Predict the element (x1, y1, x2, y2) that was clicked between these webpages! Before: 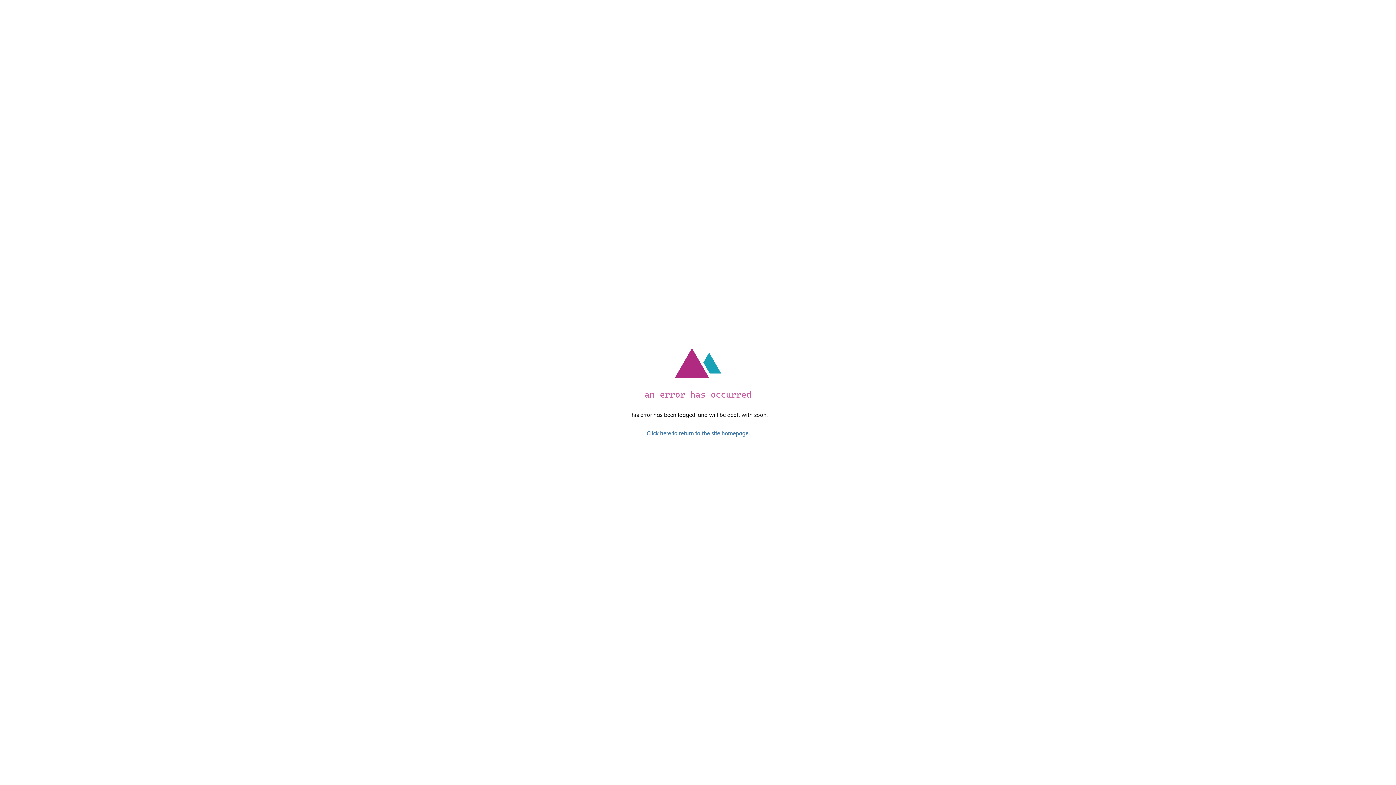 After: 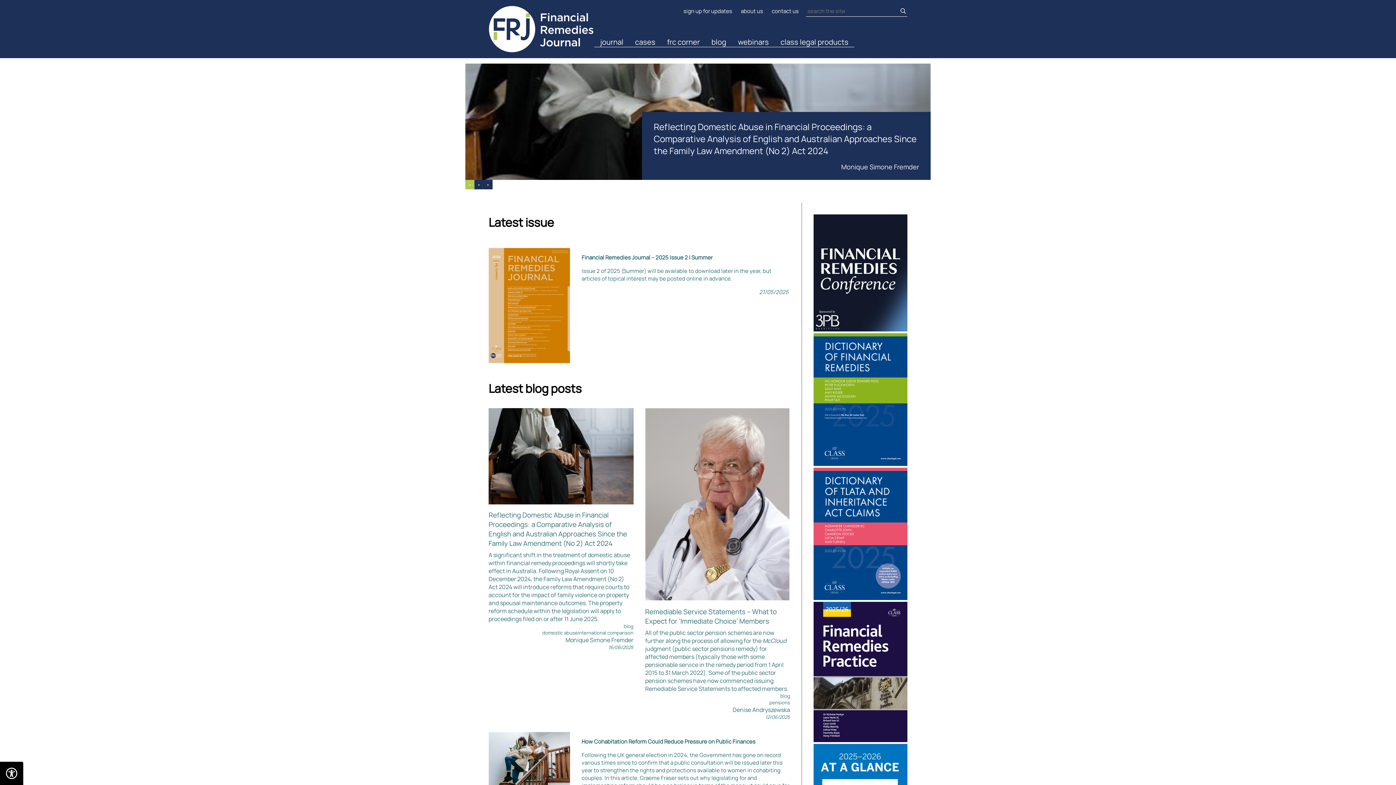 Action: label: Click here to return to the site homepage. bbox: (646, 430, 749, 437)